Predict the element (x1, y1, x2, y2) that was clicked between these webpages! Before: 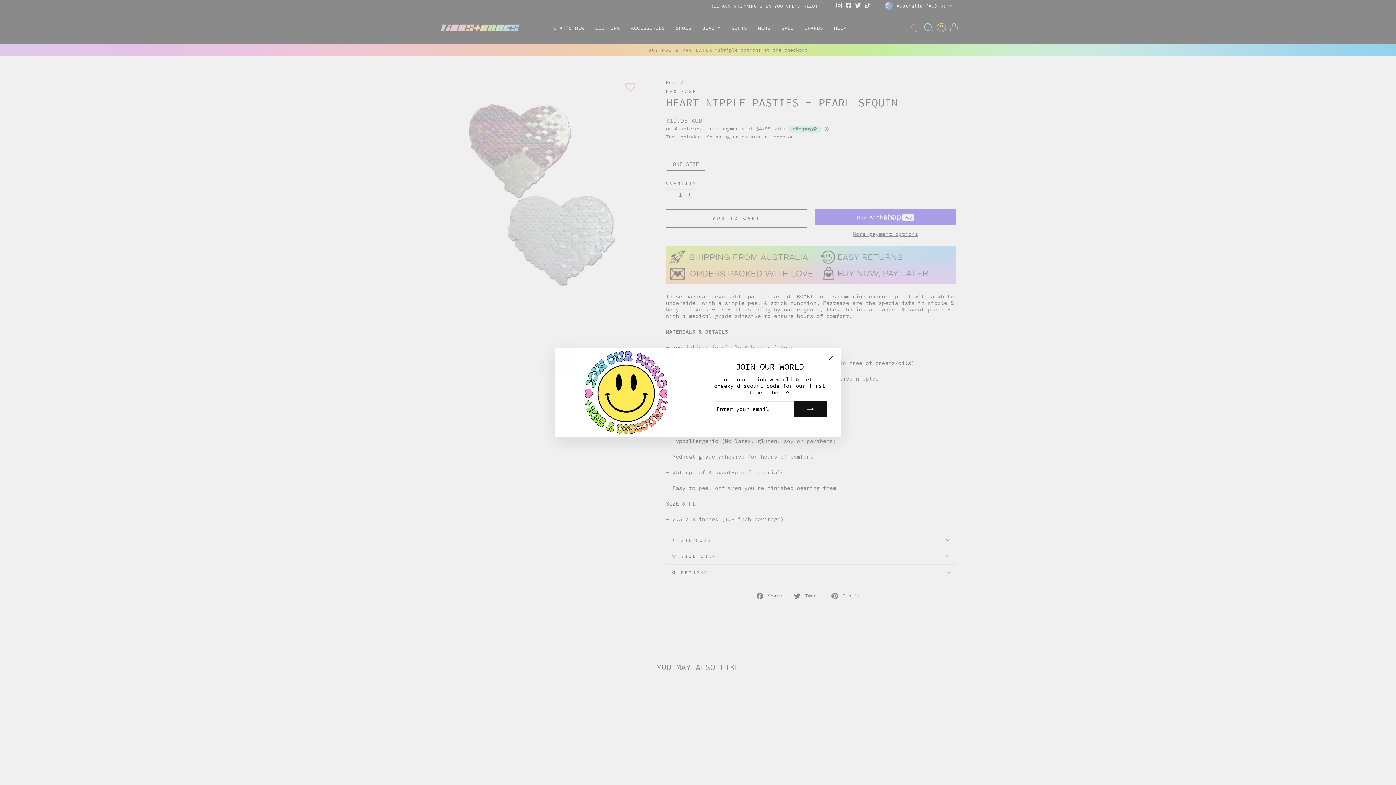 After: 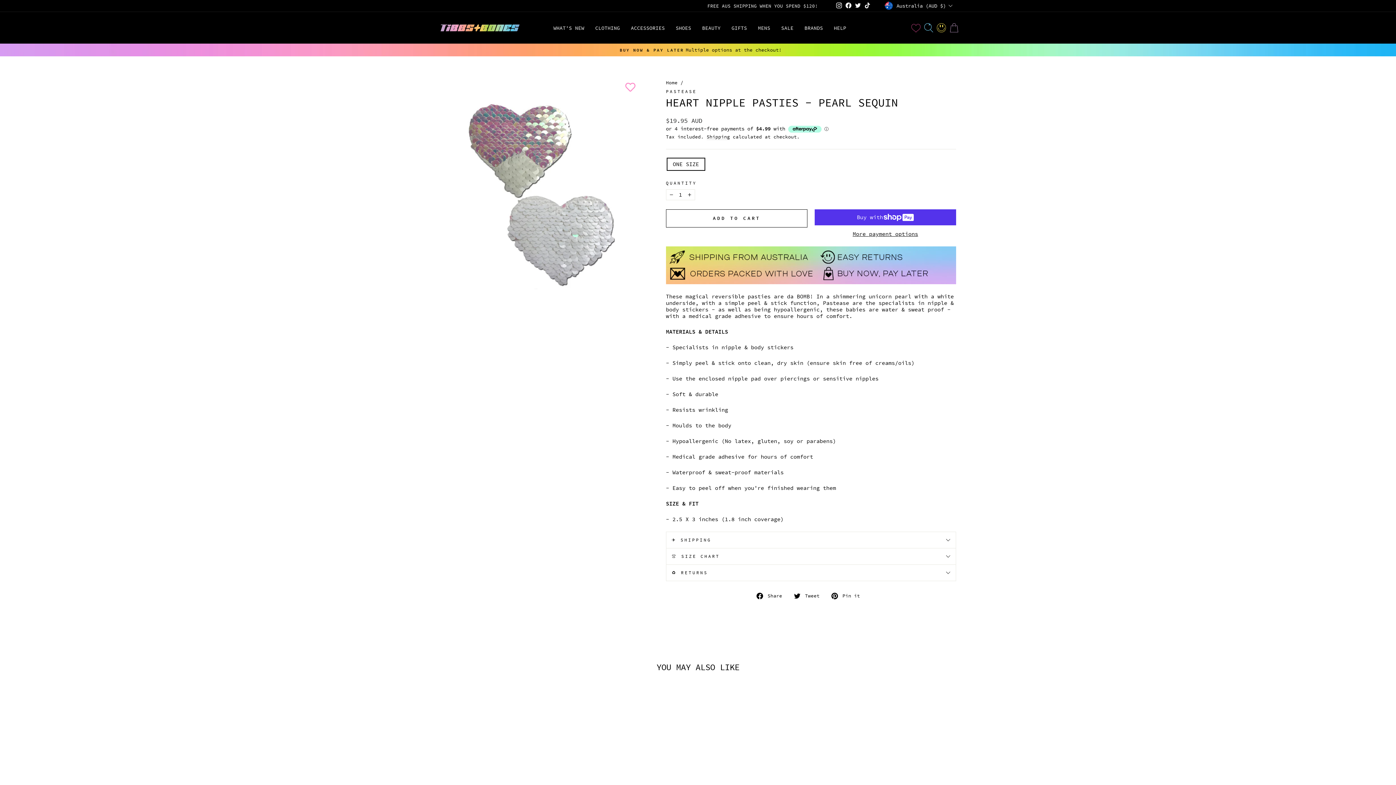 Action: bbox: (824, 362, 837, 376) label: "Close (esc)"